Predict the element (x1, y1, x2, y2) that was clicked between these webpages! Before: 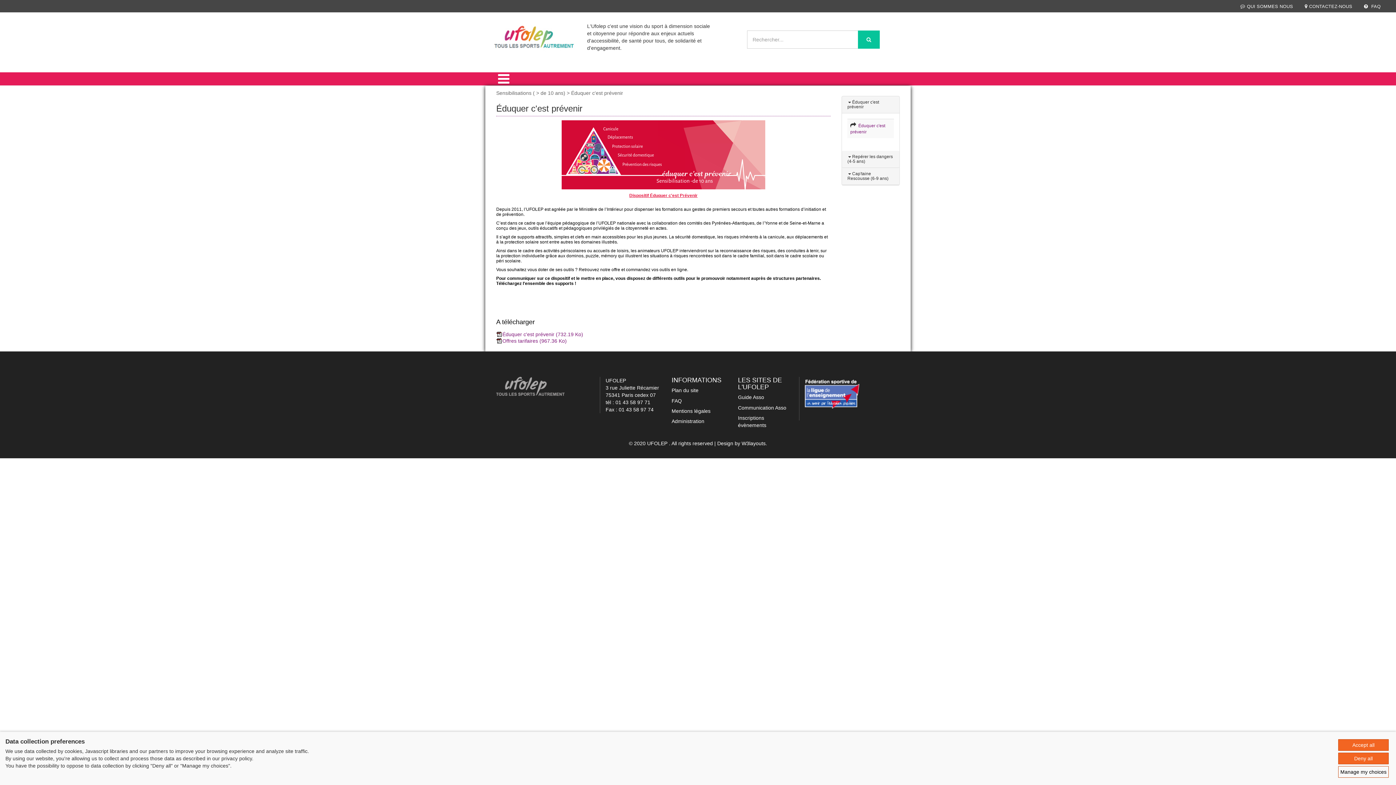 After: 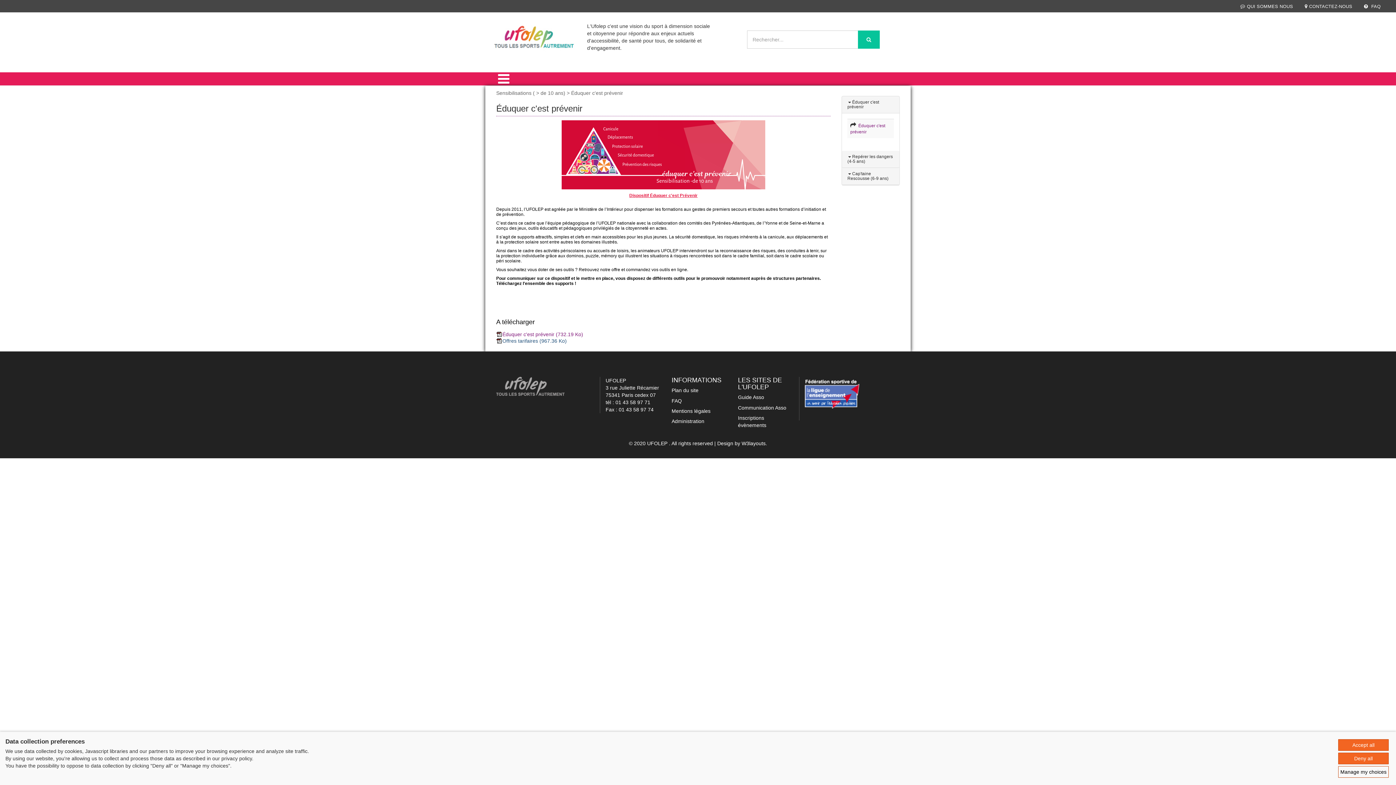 Action: bbox: (502, 338, 566, 343) label: Offres tarifaires (967.36 Ko)